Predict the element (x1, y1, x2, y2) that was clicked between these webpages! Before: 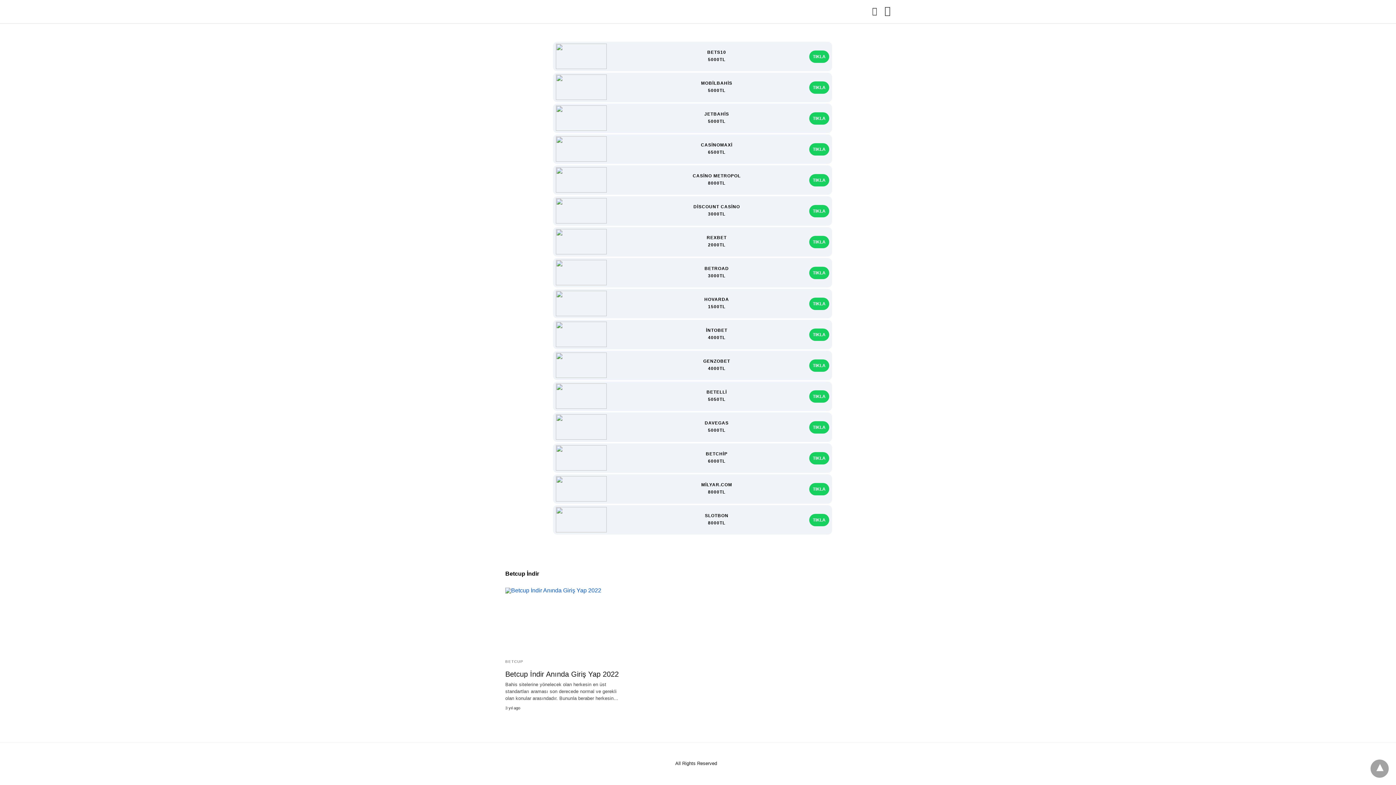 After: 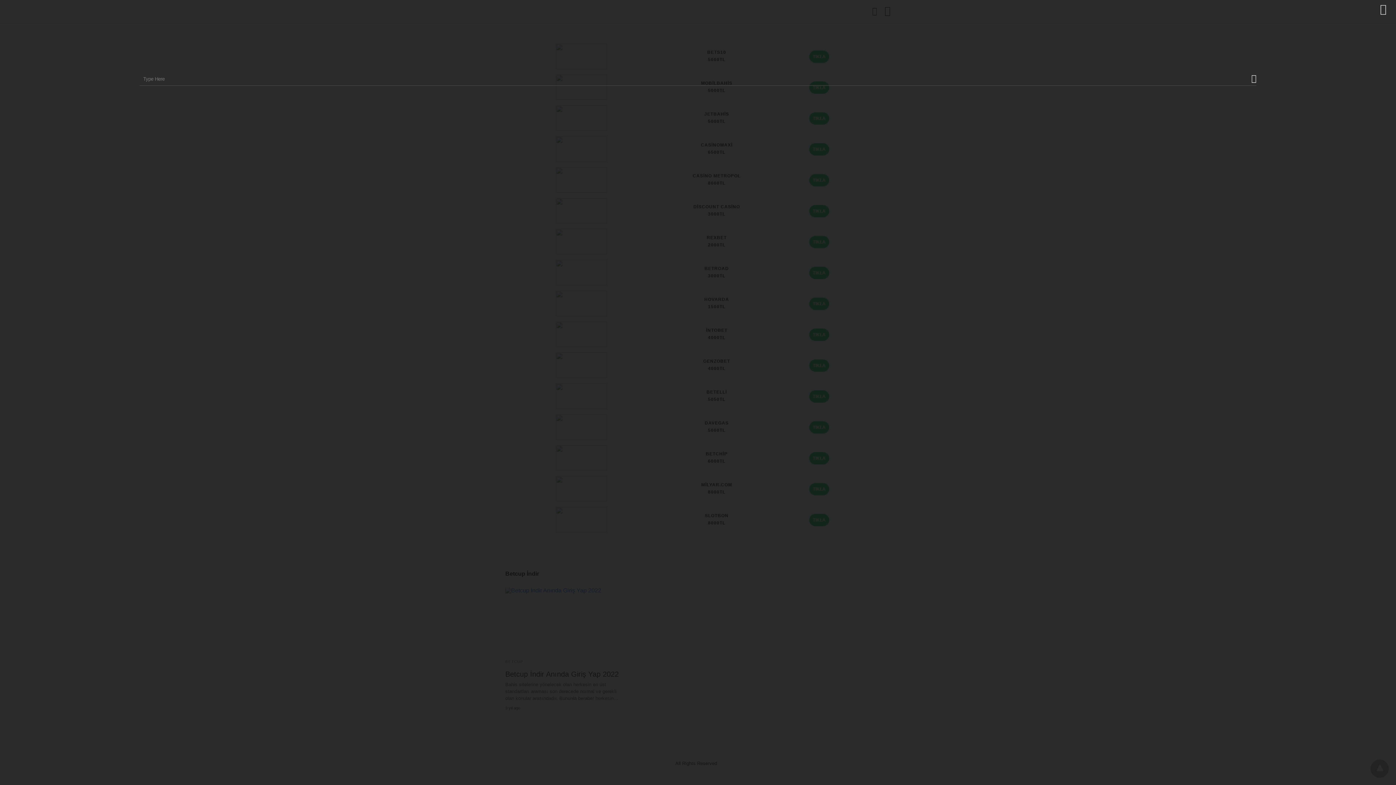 Action: bbox: (872, 6, 877, 15)